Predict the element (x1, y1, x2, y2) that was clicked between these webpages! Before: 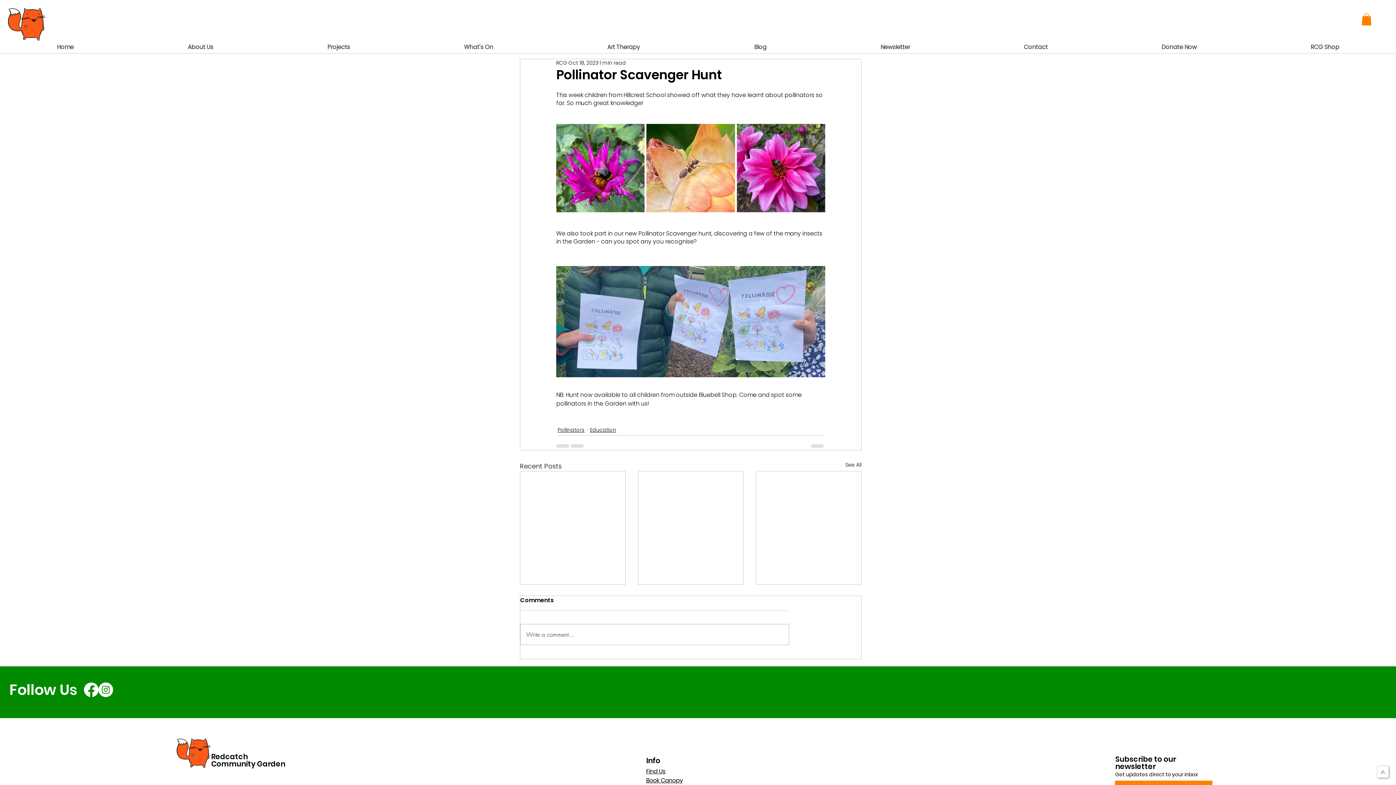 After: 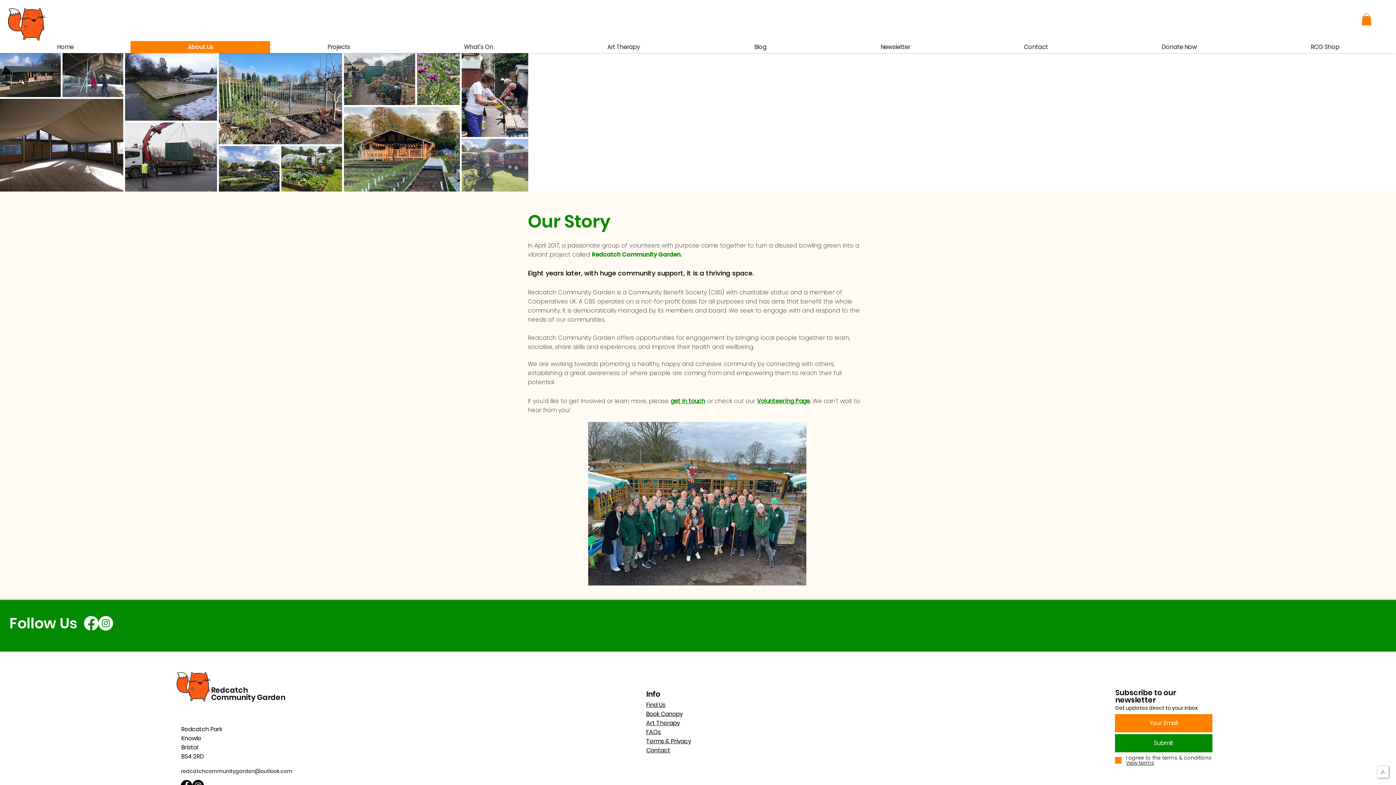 Action: label: About Us bbox: (130, 41, 270, 53)